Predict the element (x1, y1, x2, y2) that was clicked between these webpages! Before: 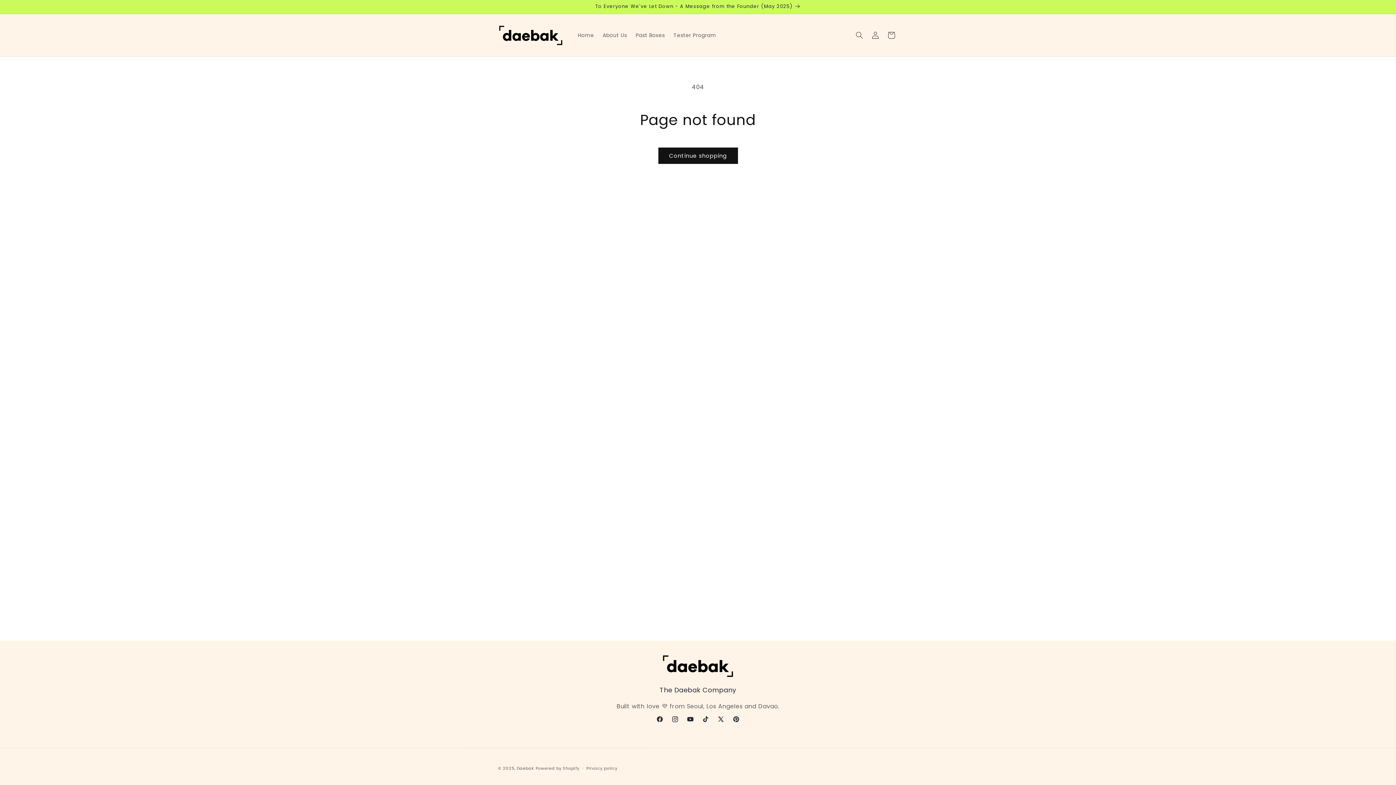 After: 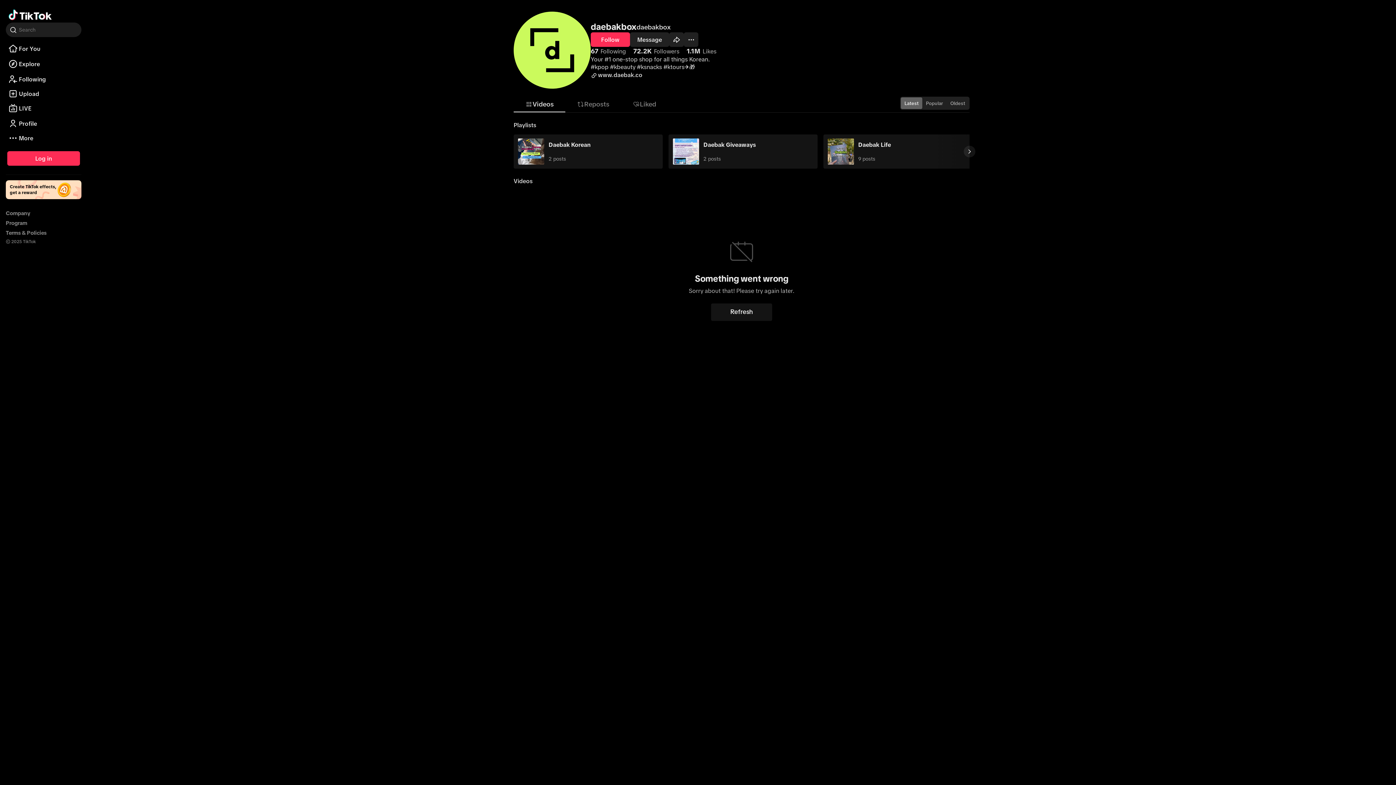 Action: bbox: (698, 712, 713, 727) label: TikTok